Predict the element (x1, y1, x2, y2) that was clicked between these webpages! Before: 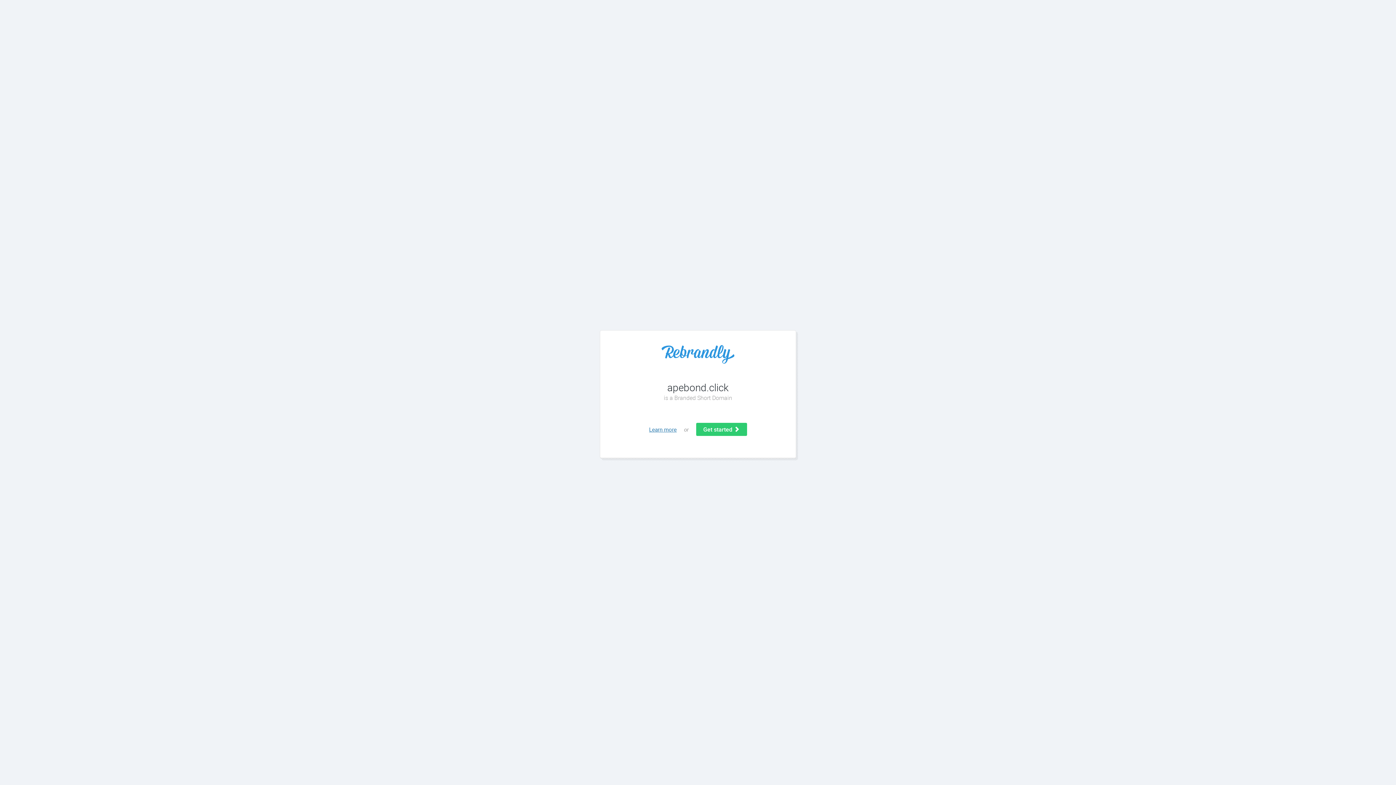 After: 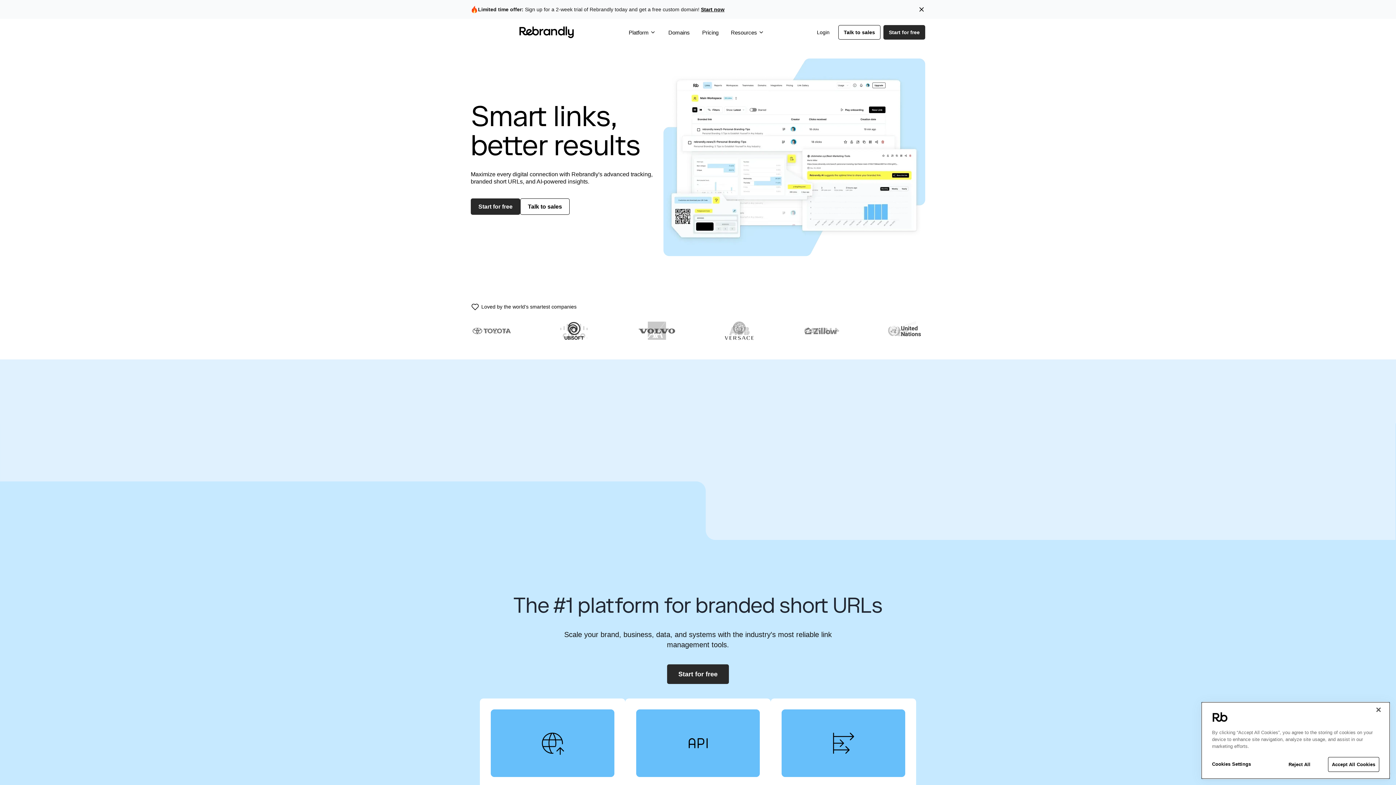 Action: bbox: (614, 345, 781, 363)